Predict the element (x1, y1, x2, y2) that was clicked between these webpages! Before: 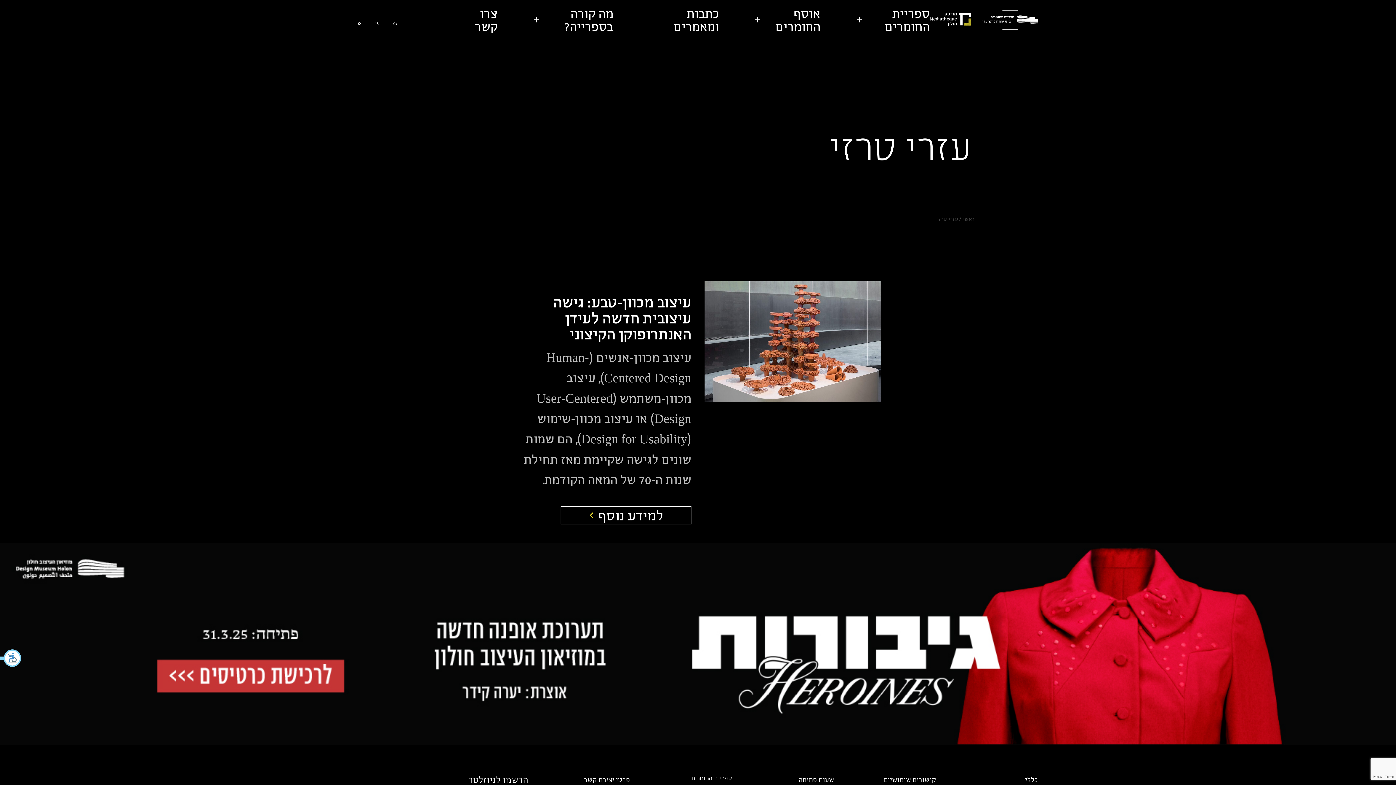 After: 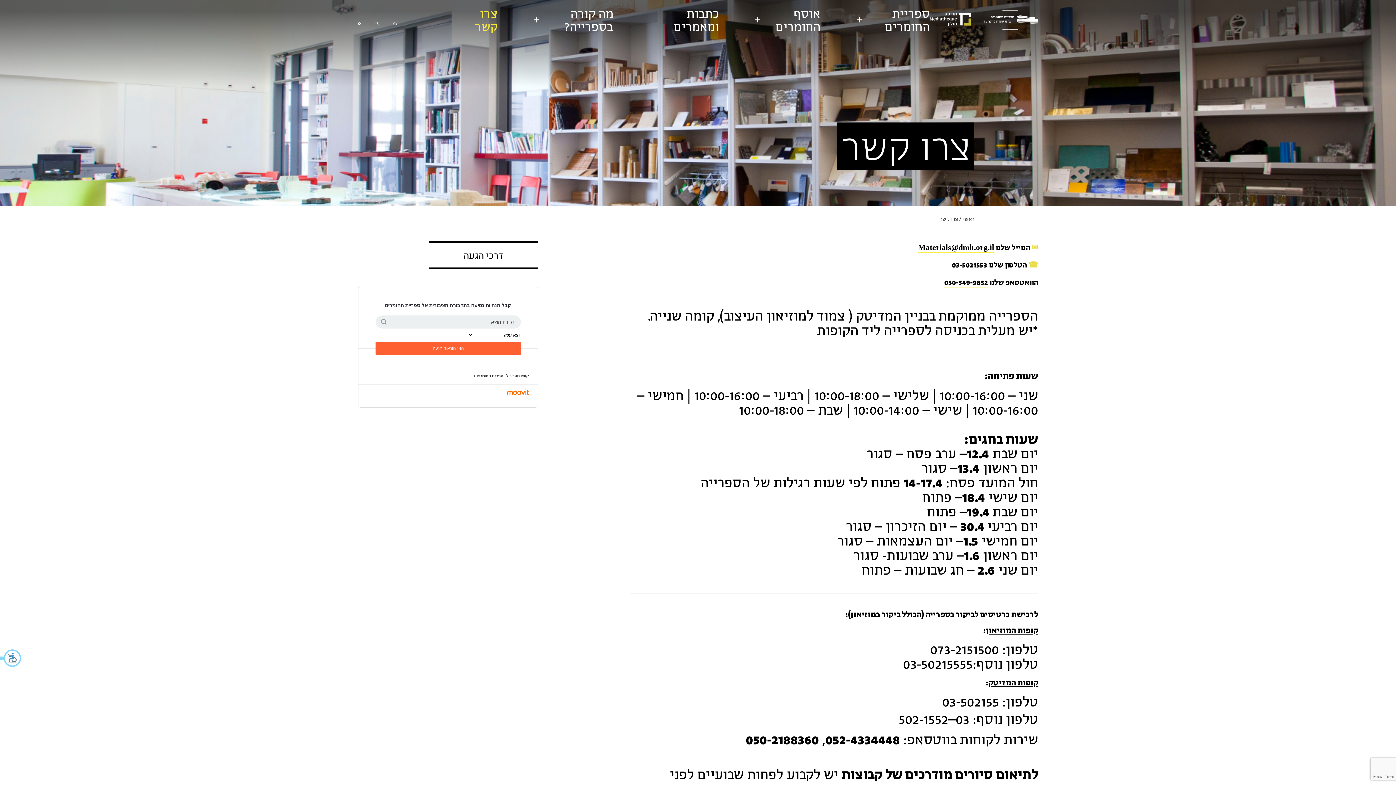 Action: label: צרו קשר bbox: (466, -7, 497, 47)